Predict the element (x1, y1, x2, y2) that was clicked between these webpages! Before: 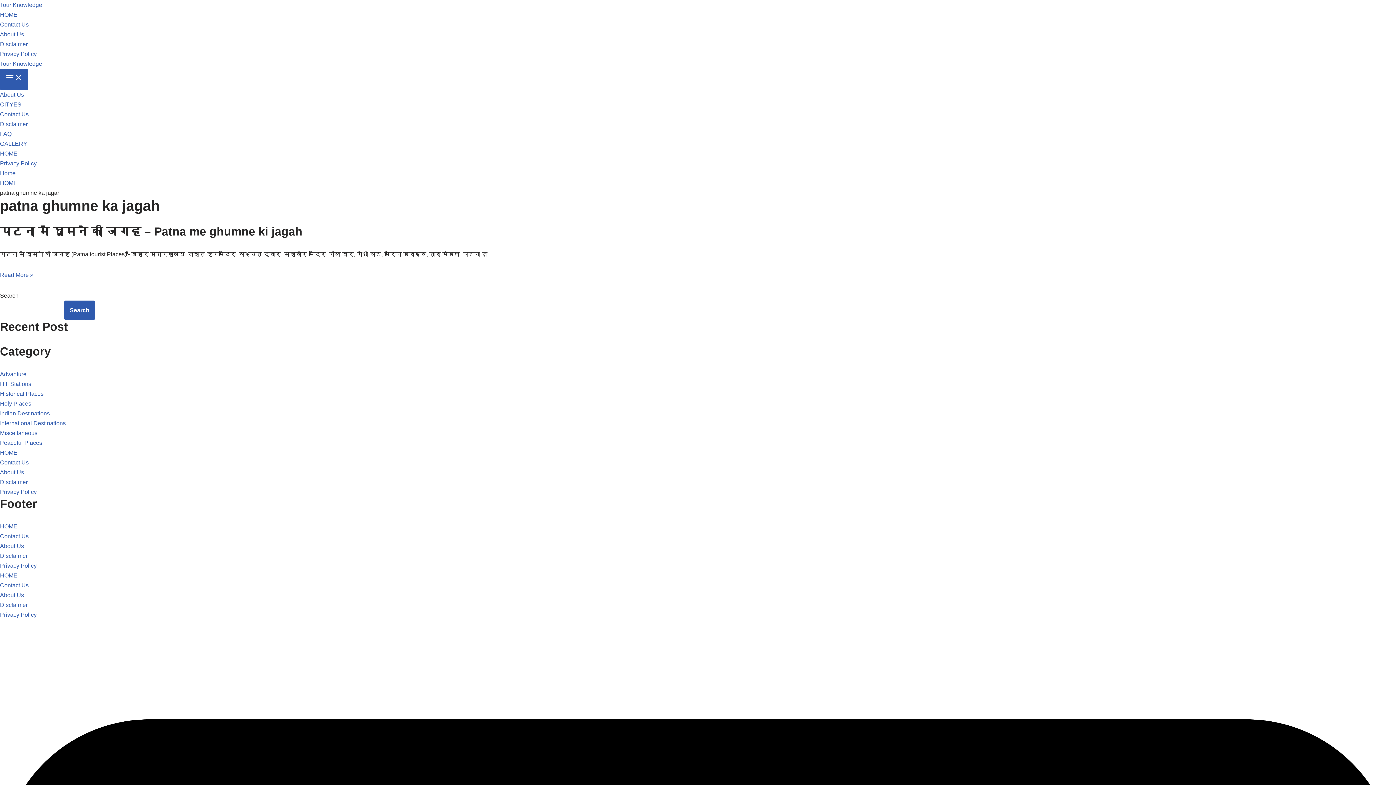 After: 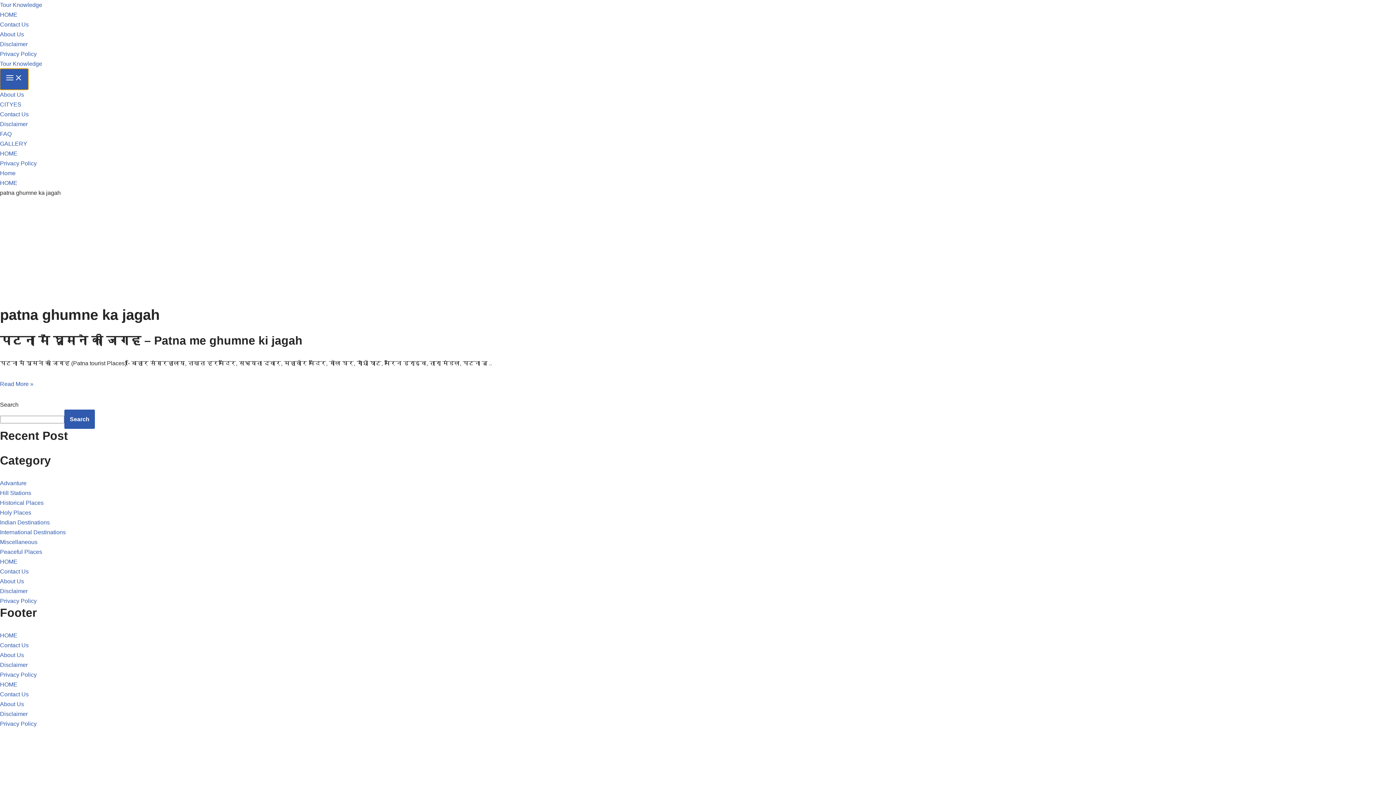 Action: label: Main Menu bbox: (0, 68, 28, 89)